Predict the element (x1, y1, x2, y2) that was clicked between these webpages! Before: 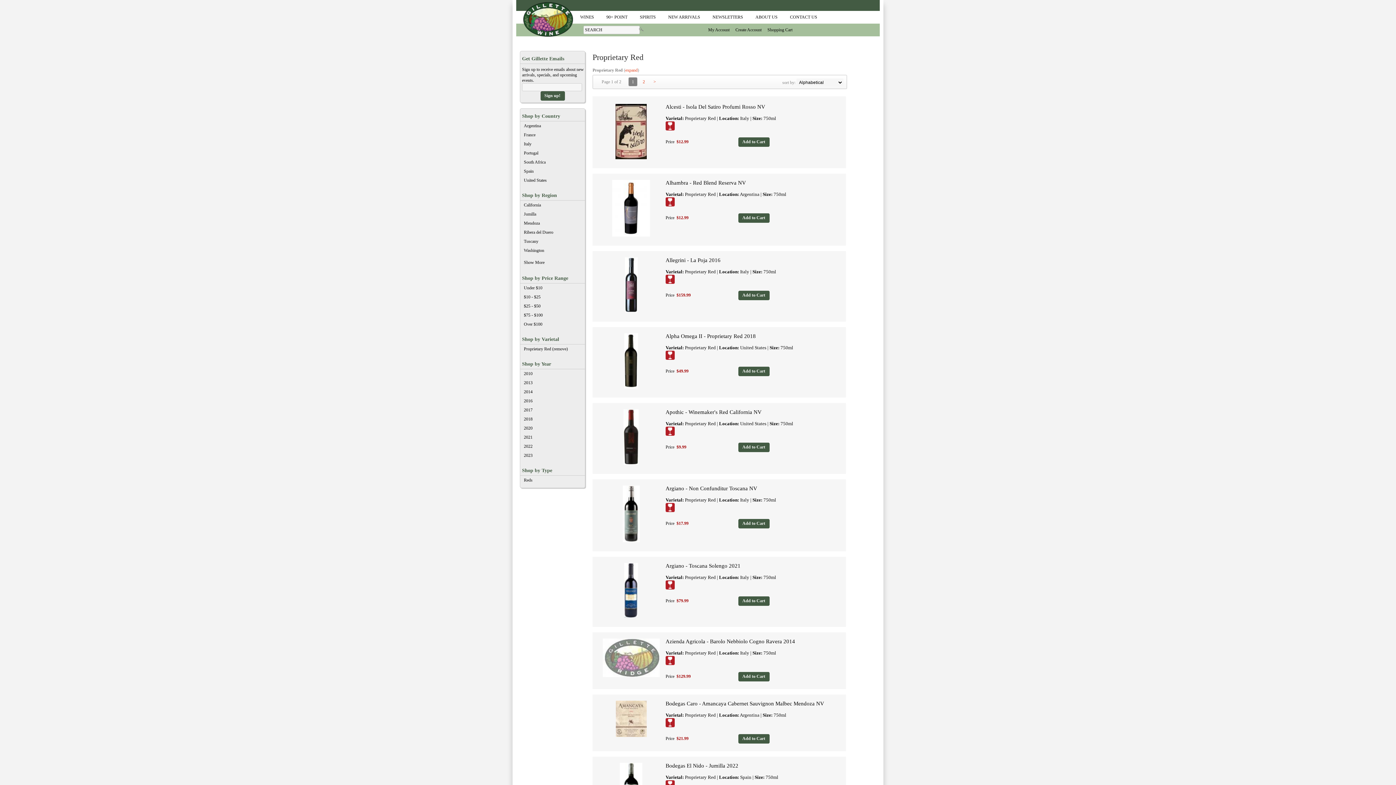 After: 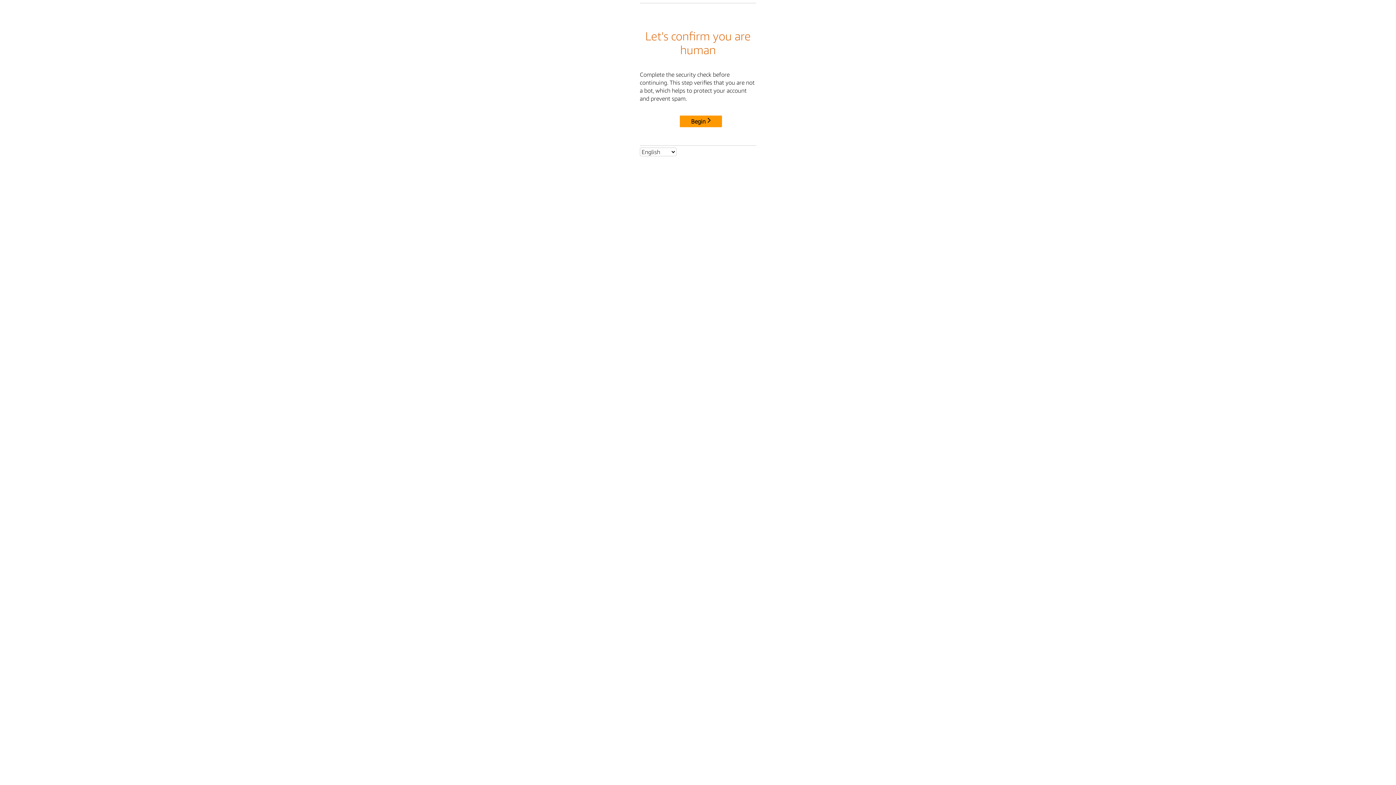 Action: label: Argiano - Toscana Solengo 2021 bbox: (665, 563, 740, 568)